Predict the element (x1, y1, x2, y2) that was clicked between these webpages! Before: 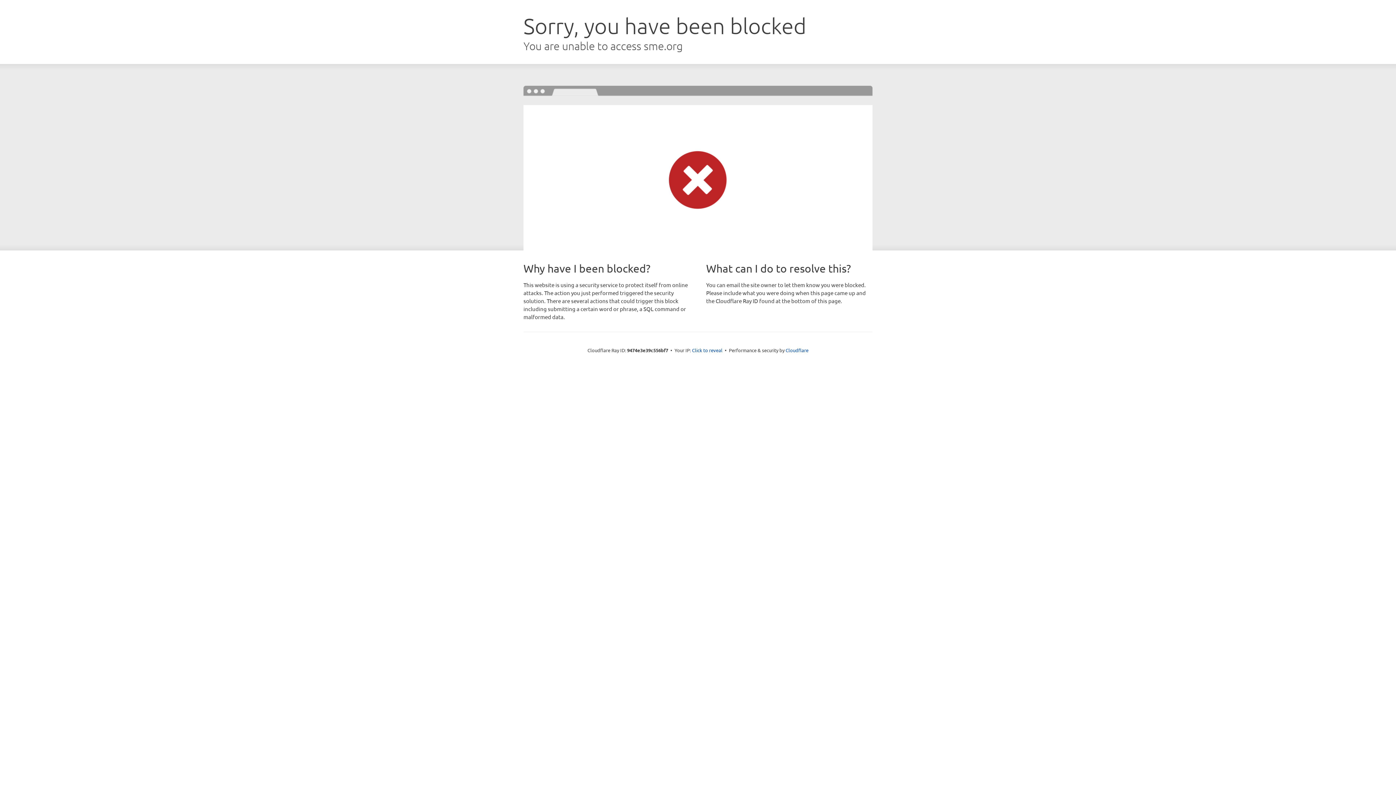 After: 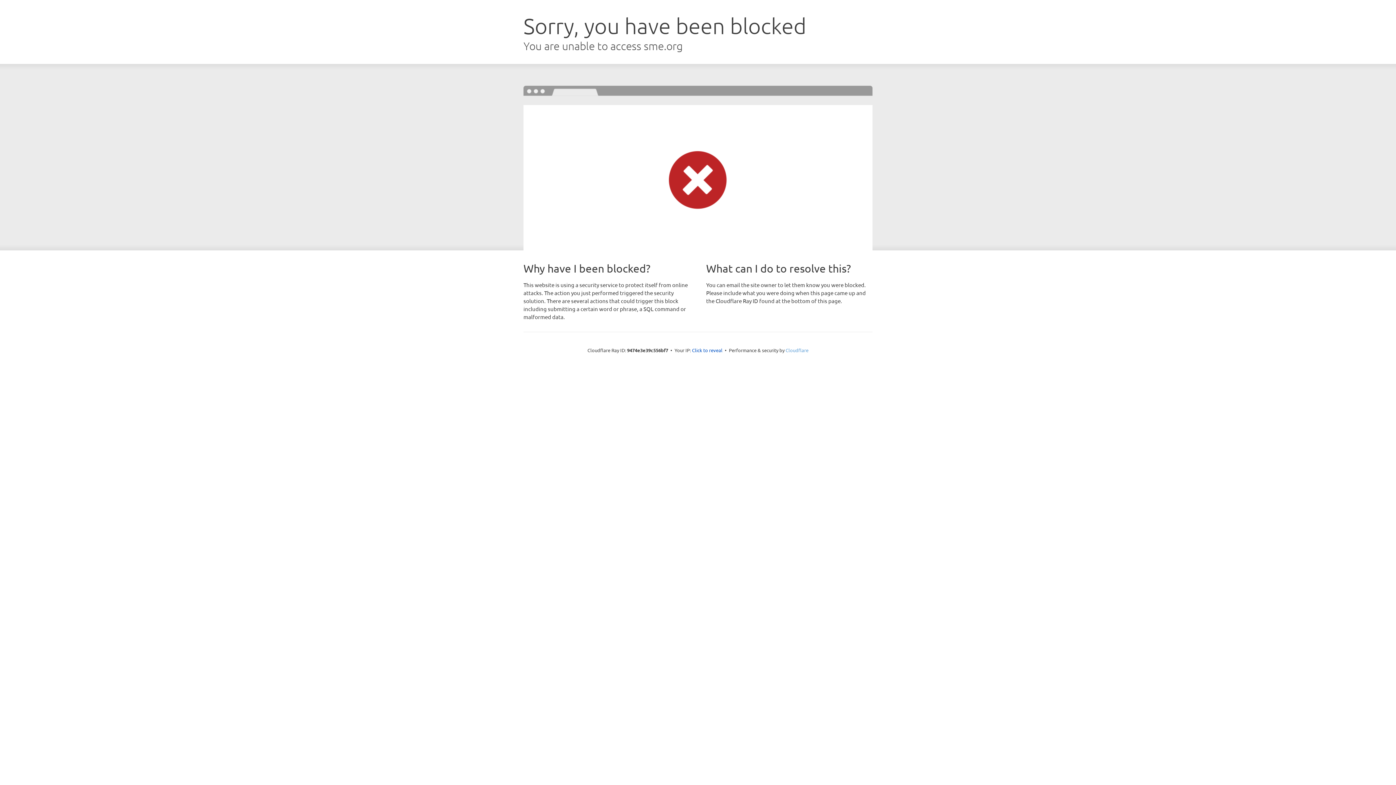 Action: bbox: (785, 347, 808, 353) label: Cloudflare